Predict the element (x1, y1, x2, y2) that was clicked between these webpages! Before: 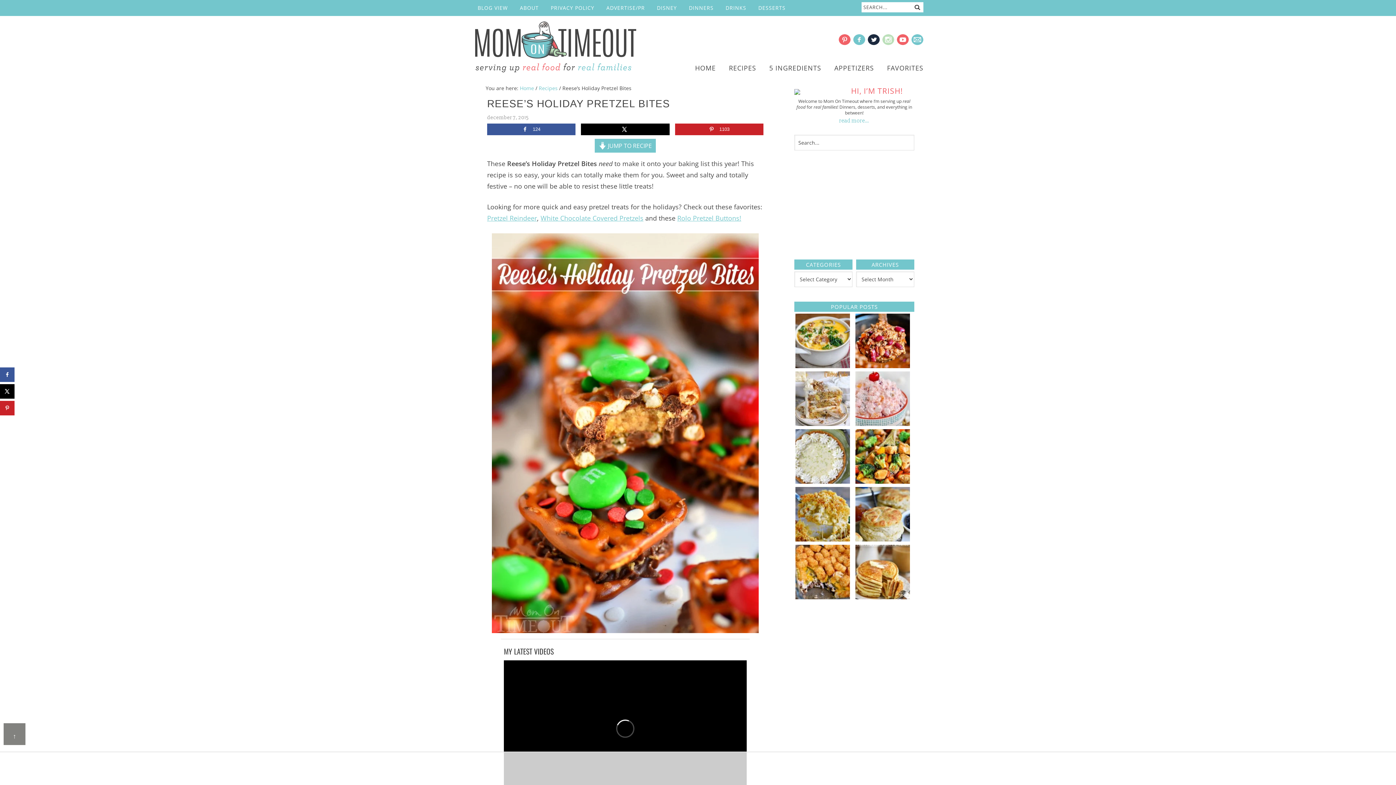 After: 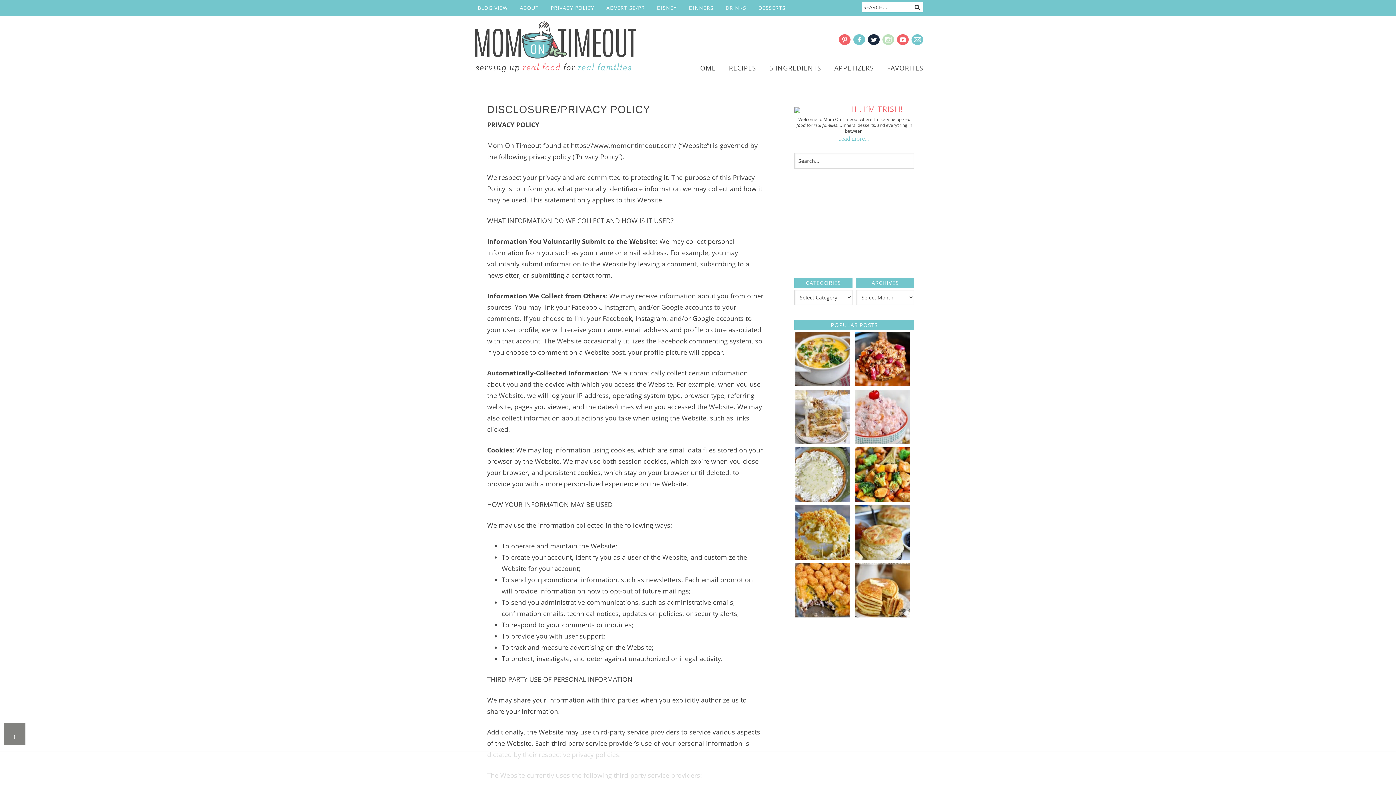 Action: label: PRIVACY POLICY bbox: (545, 0, 599, 16)